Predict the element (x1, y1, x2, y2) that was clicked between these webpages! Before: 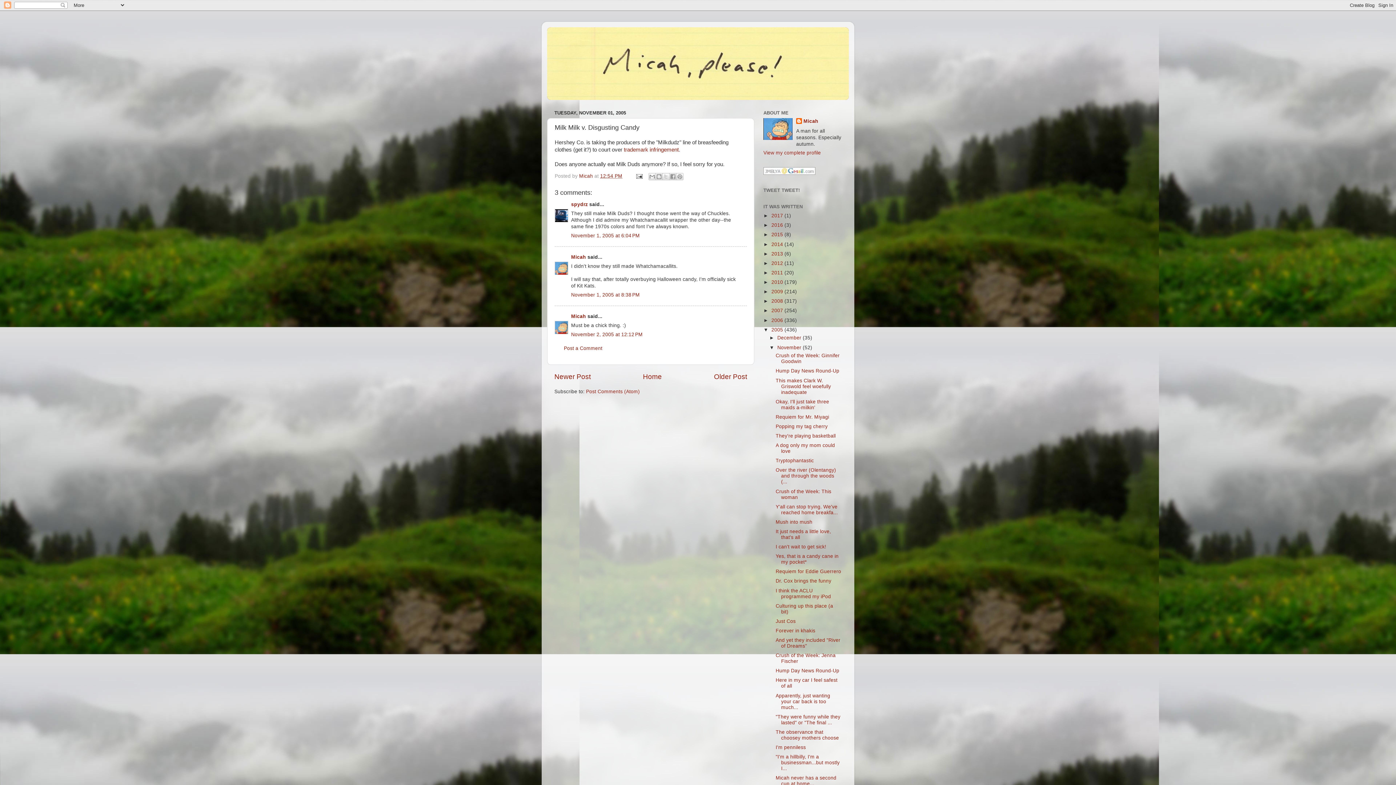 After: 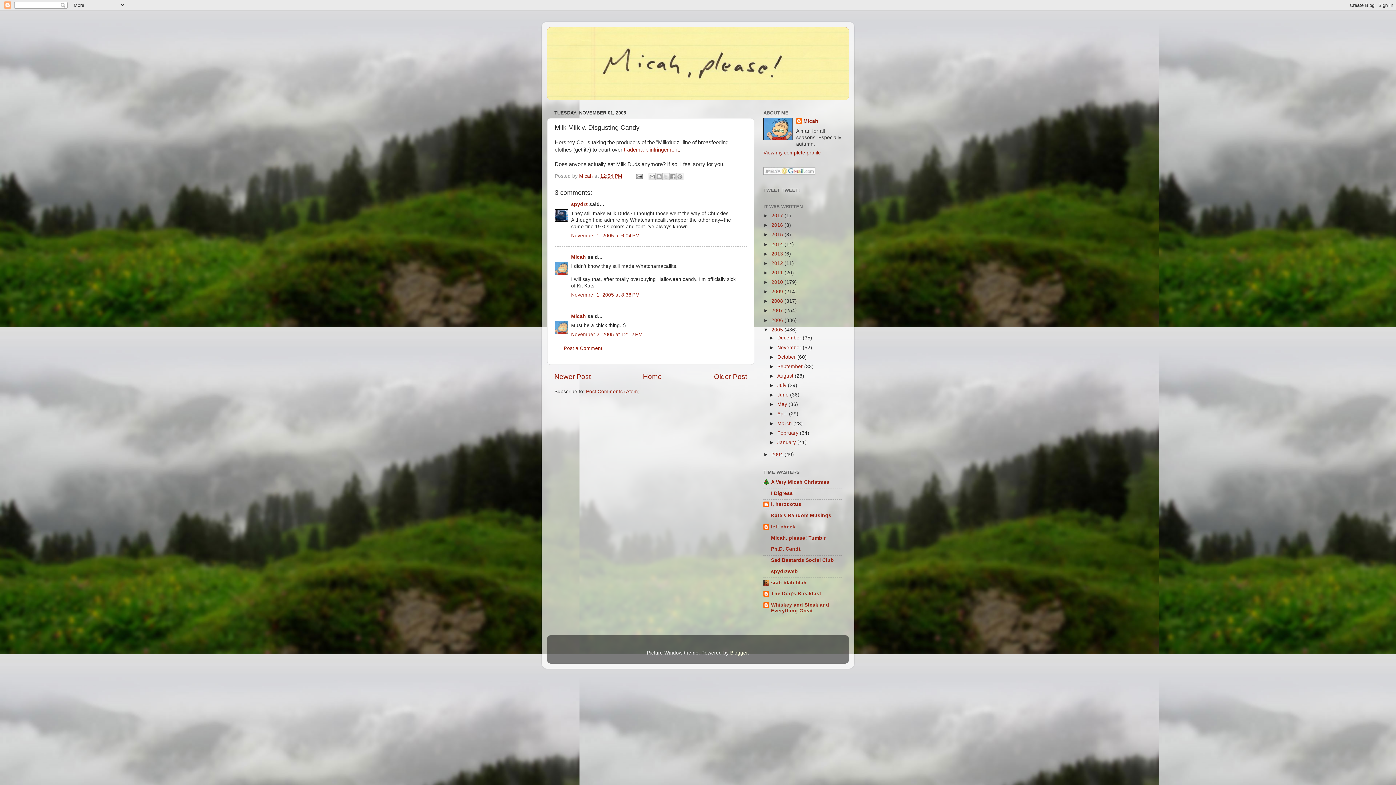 Action: bbox: (769, 344, 777, 350) label: ▼  